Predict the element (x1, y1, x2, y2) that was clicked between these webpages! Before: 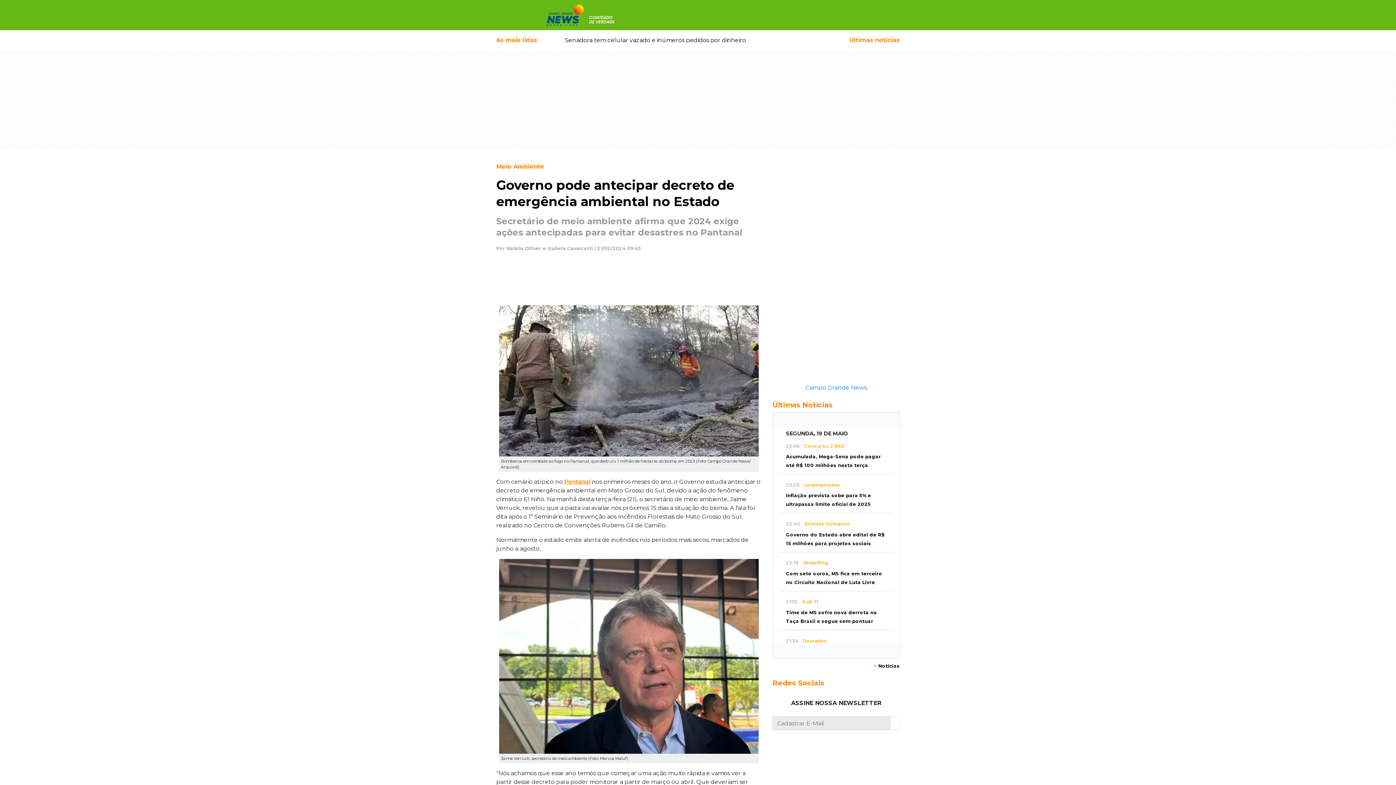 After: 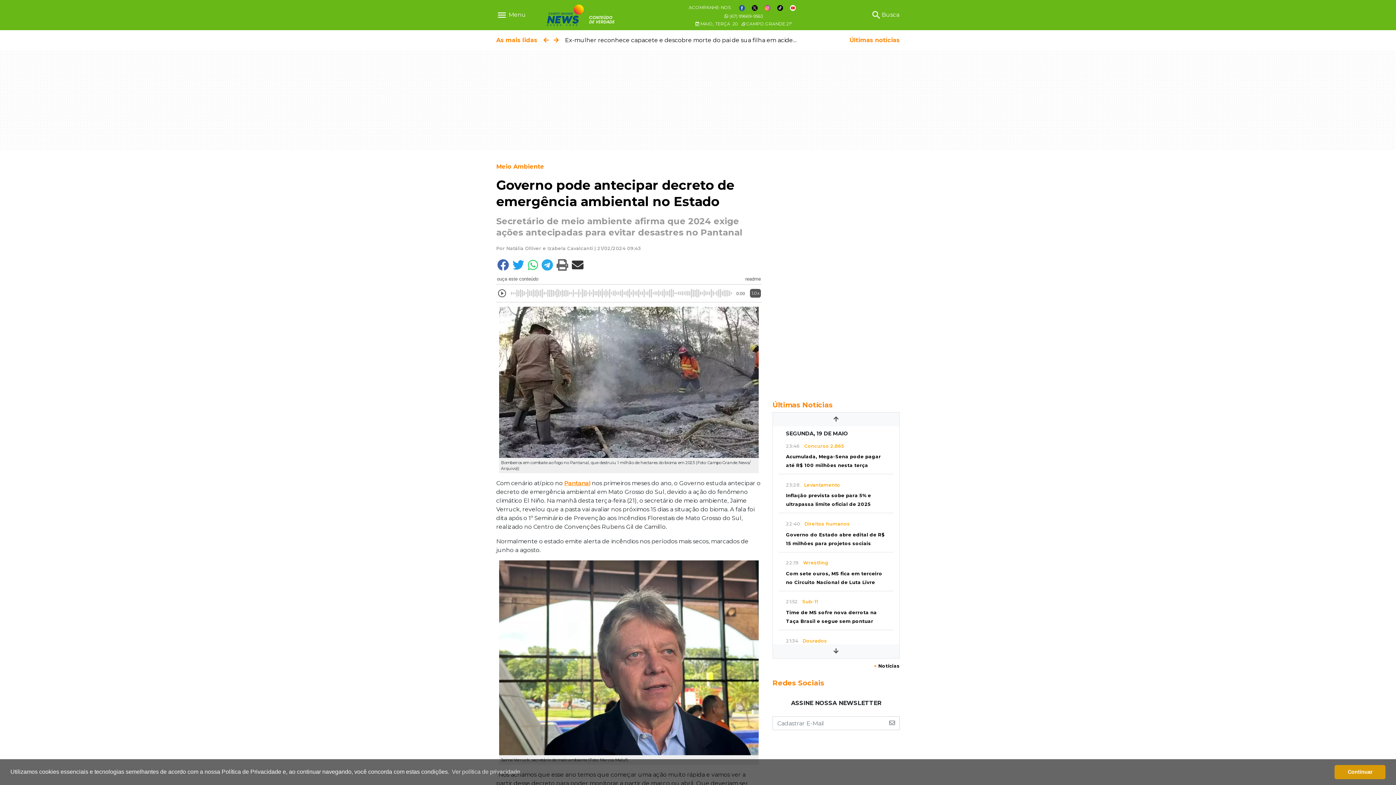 Action: bbox: (496, 266, 498, 273)